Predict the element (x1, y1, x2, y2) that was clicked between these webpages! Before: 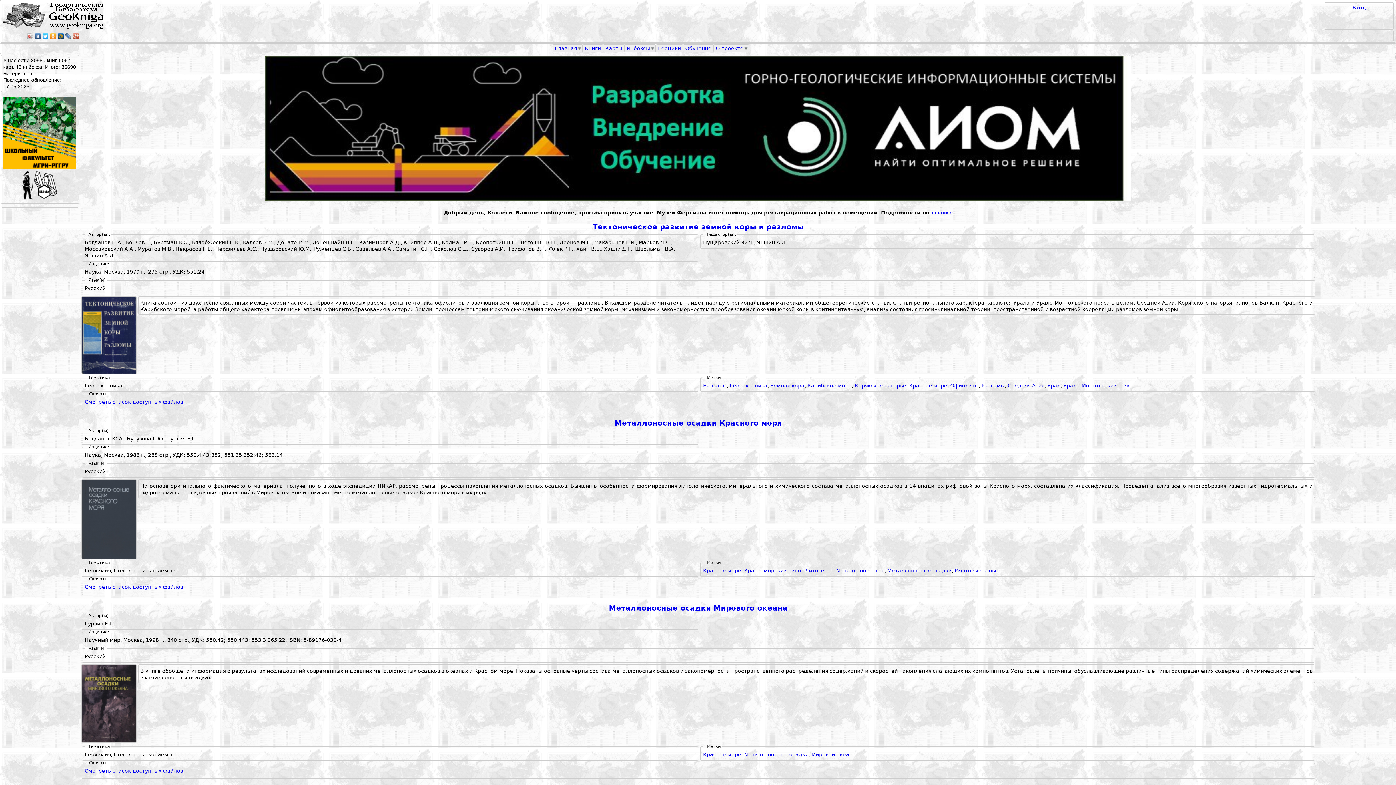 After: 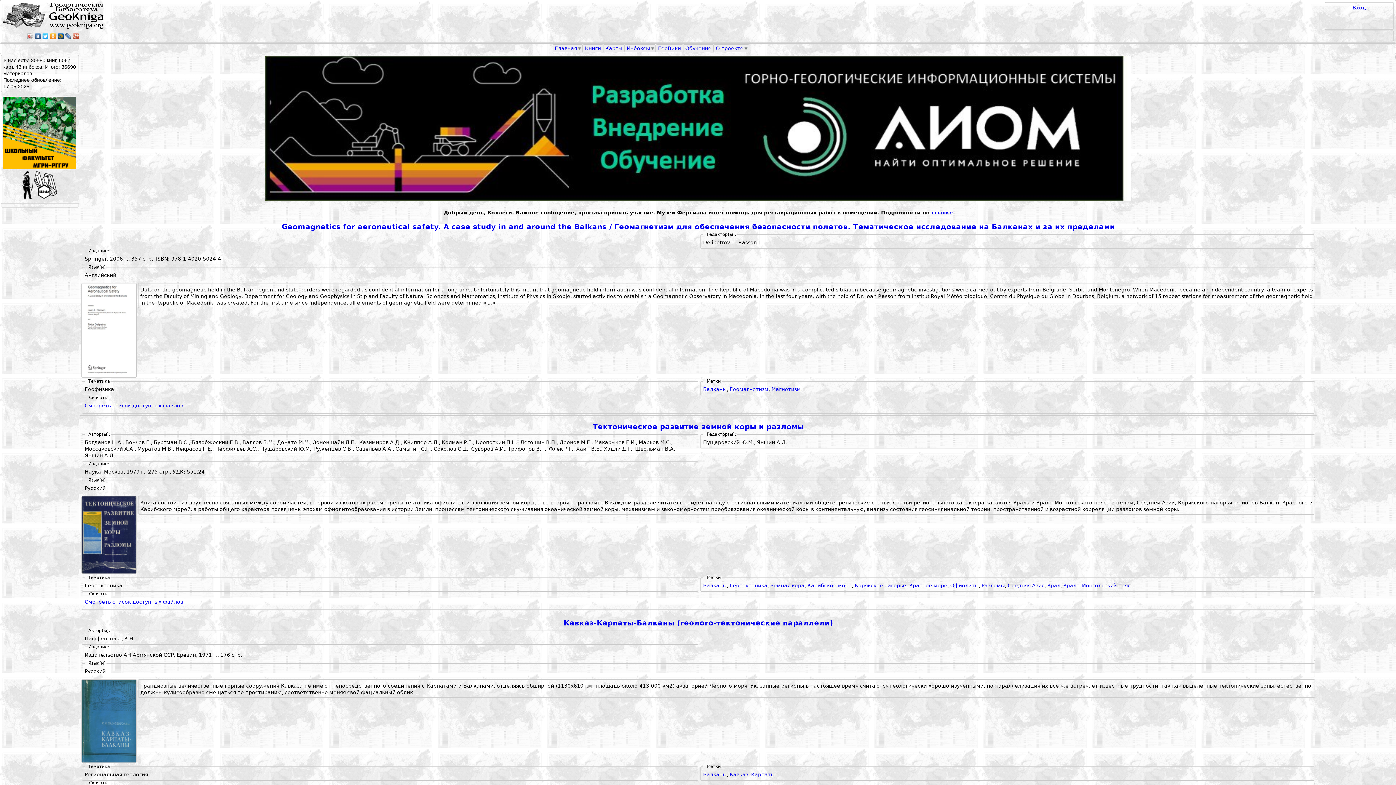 Action: label: Балканы bbox: (703, 383, 726, 388)